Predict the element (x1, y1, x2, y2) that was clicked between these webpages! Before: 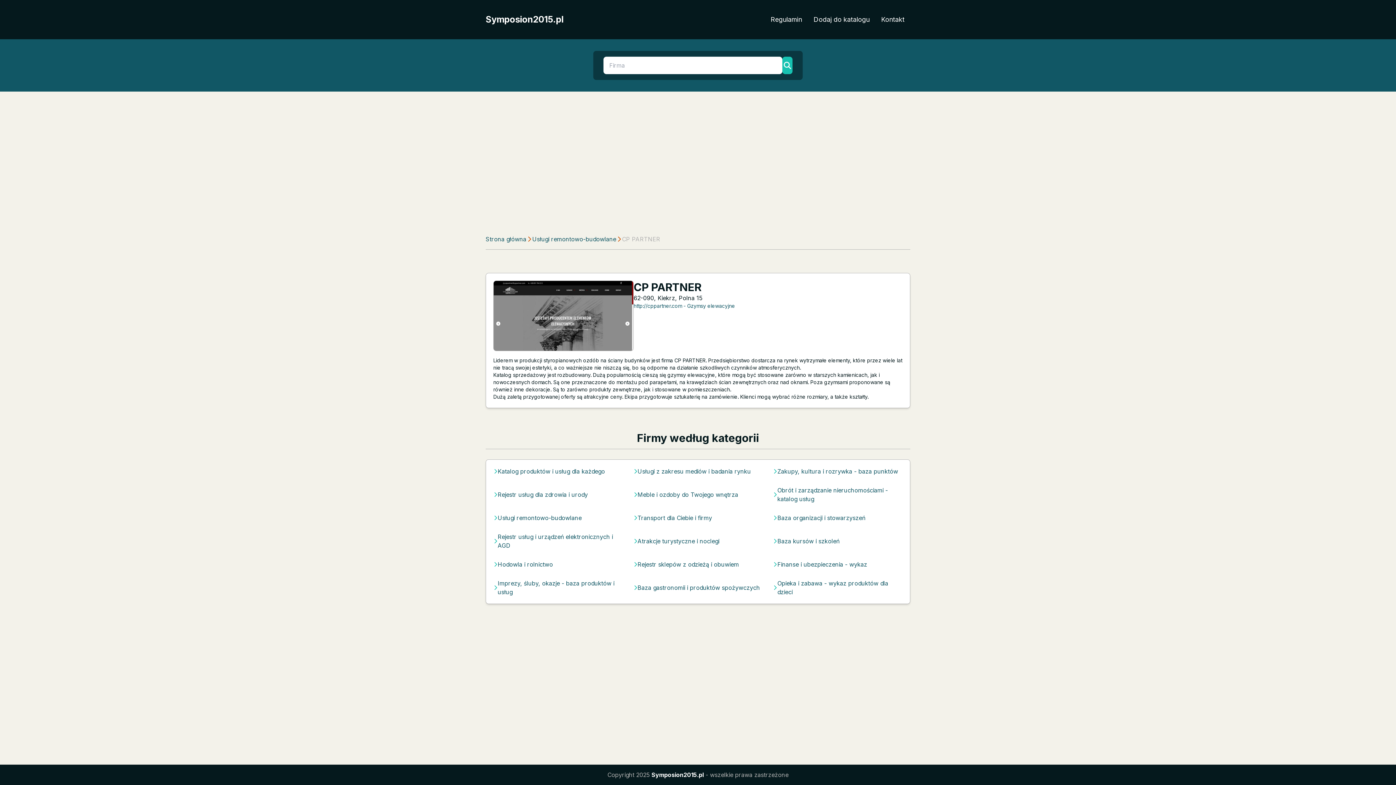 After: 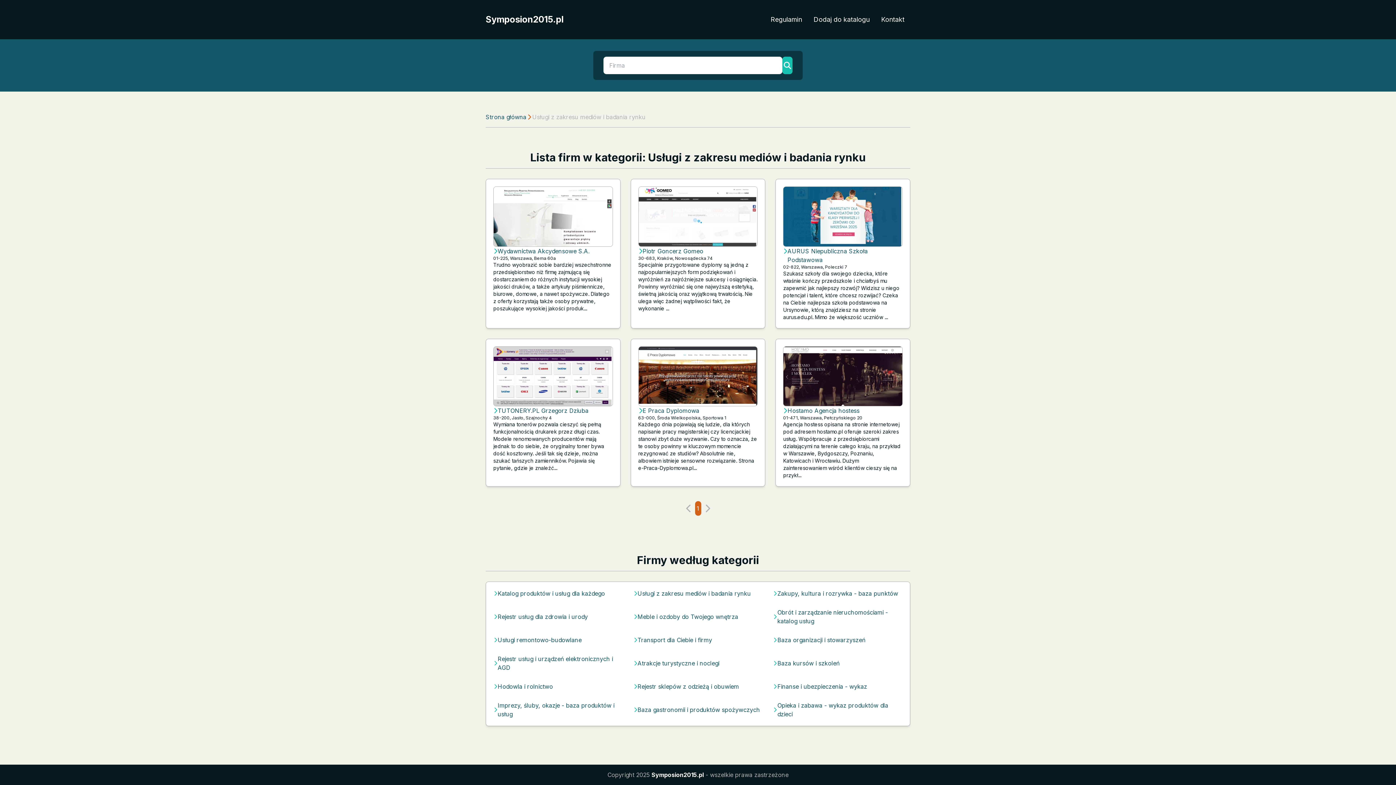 Action: bbox: (637, 467, 751, 476) label: Usługi z zakresu mediów i badania rynku